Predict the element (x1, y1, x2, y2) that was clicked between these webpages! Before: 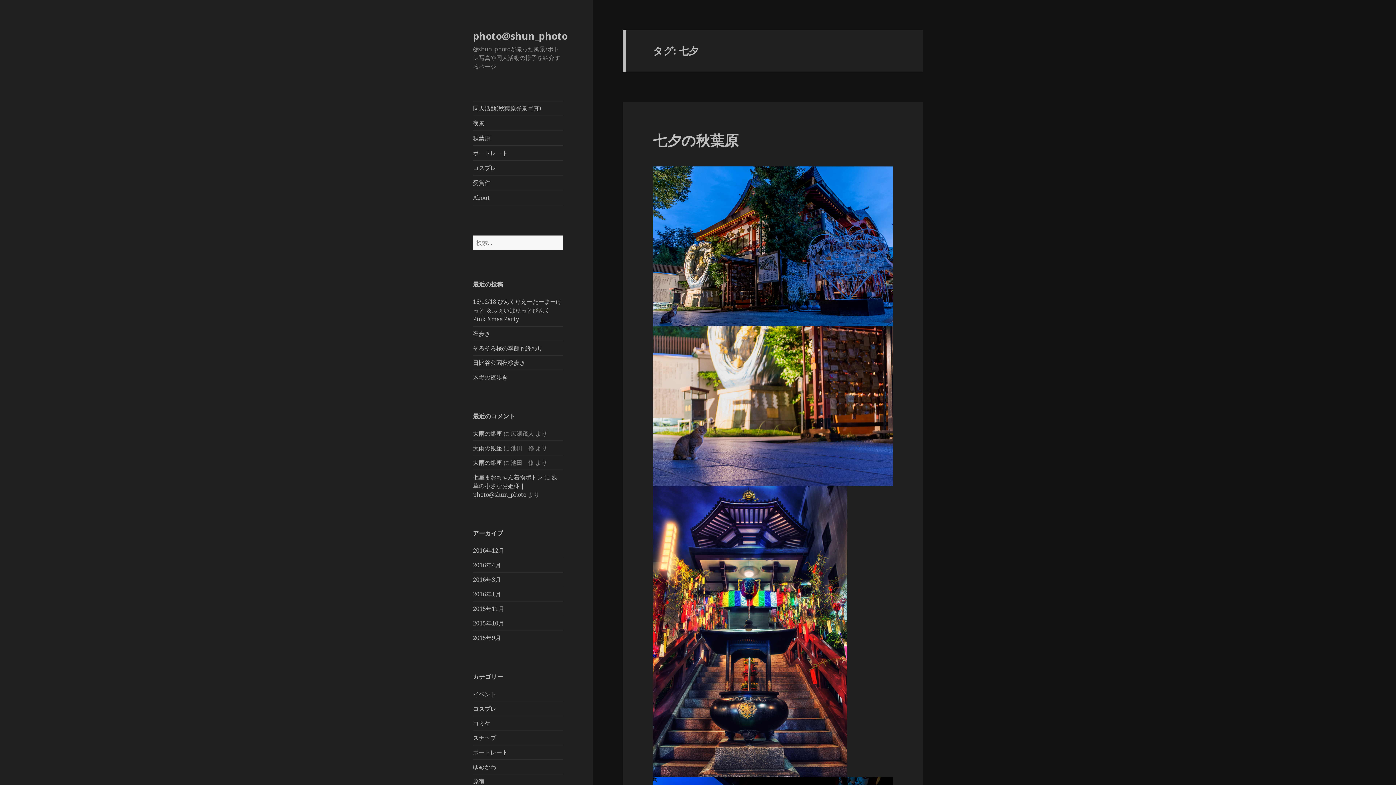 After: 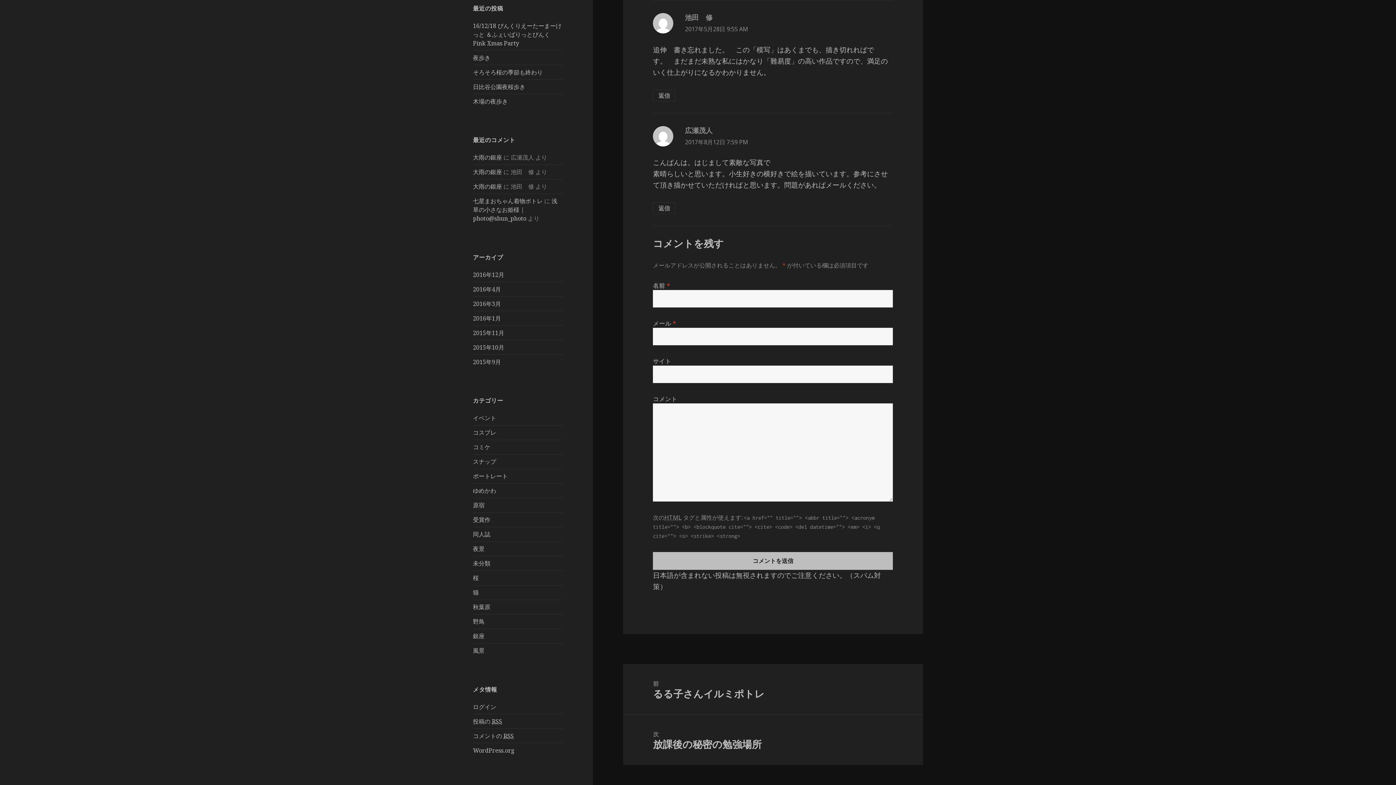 Action: label: 大雨の銀座 bbox: (473, 444, 502, 452)